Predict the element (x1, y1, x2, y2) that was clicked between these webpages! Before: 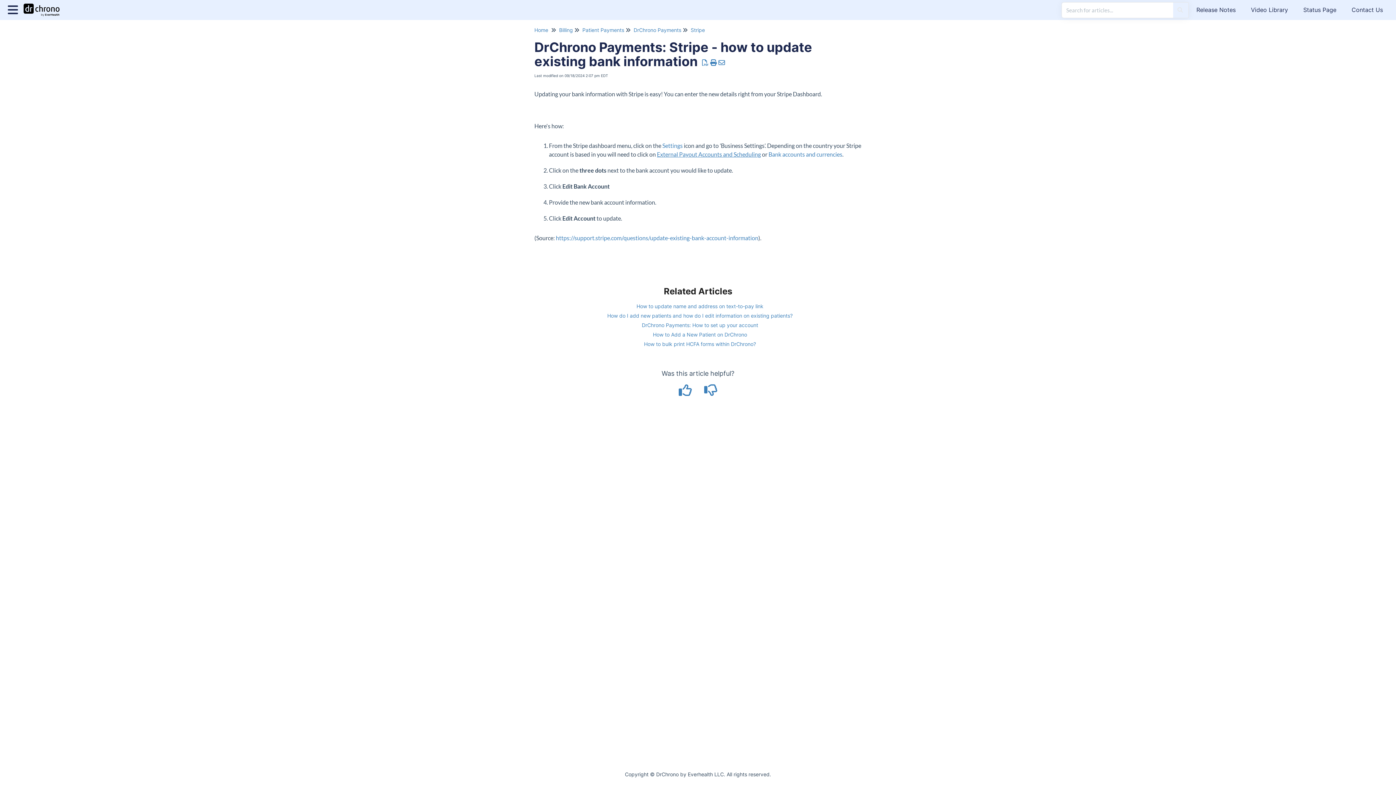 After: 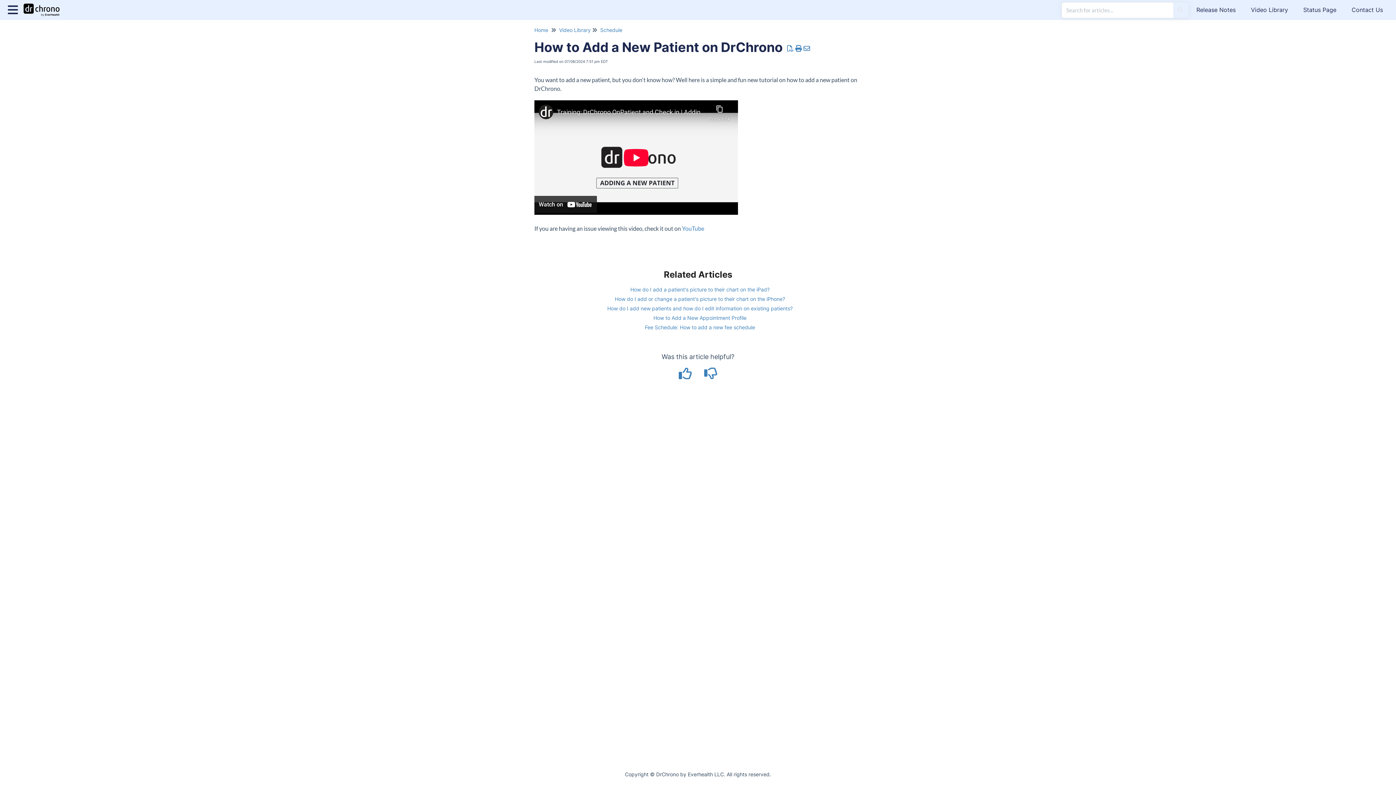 Action: bbox: (653, 331, 747, 337) label: How to Add a New Patient on DrChrono